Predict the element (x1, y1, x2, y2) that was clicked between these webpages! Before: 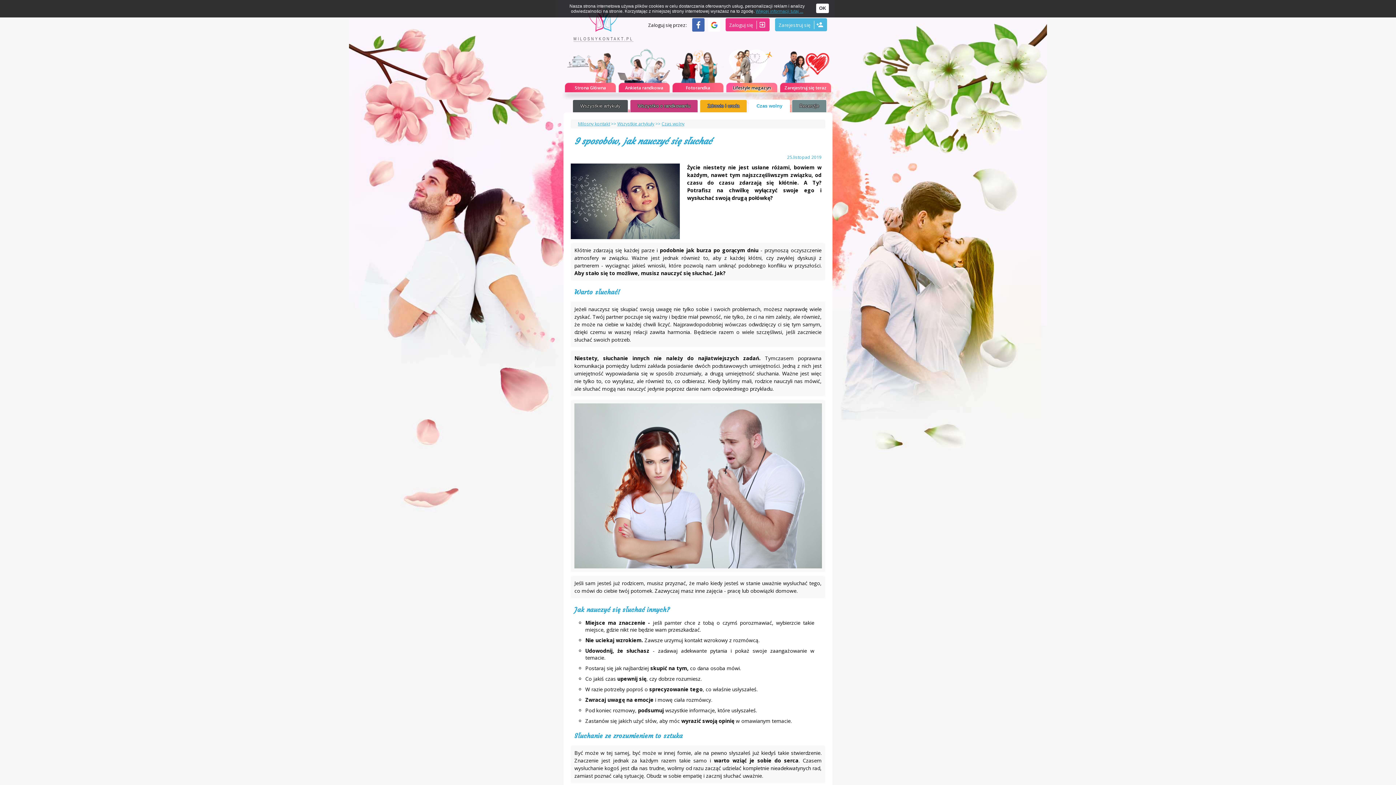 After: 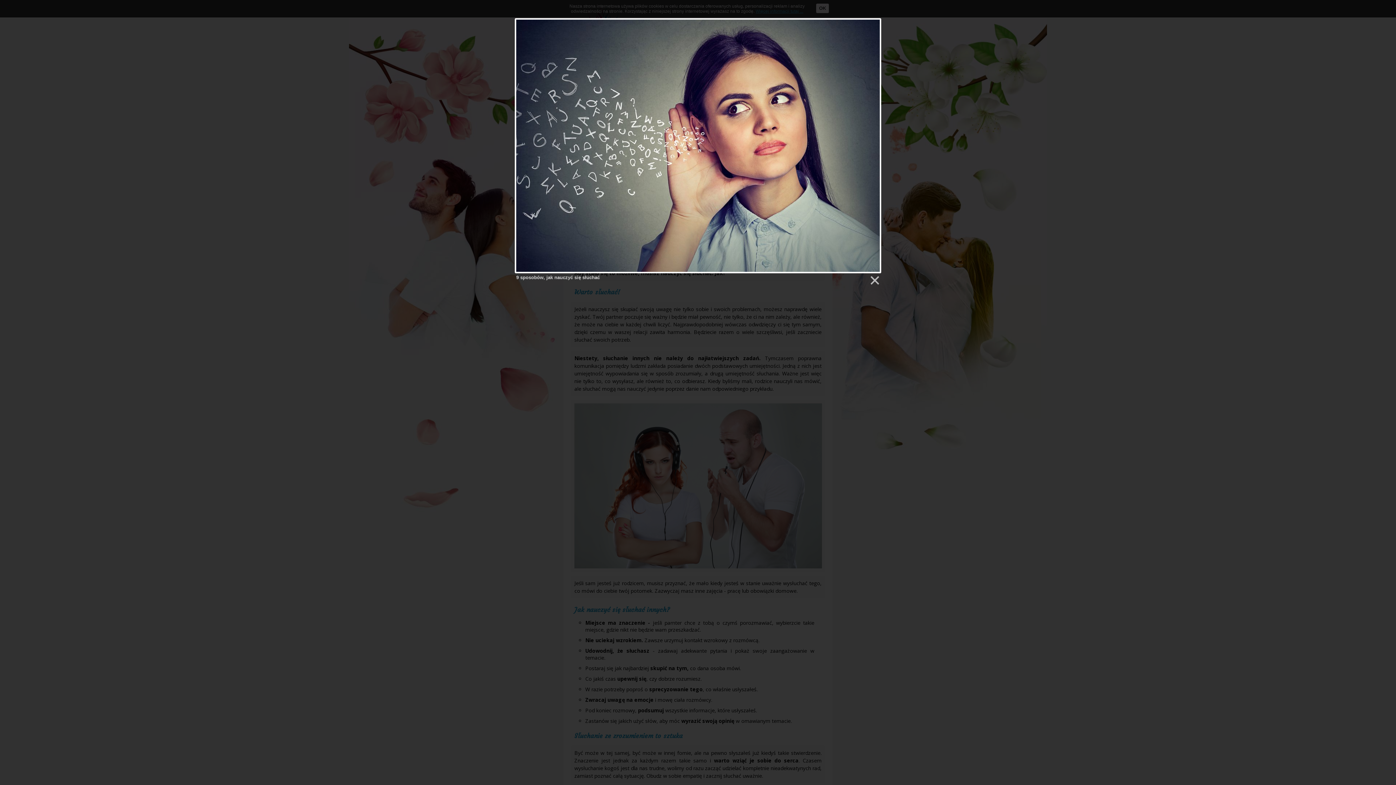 Action: bbox: (570, 234, 680, 240)